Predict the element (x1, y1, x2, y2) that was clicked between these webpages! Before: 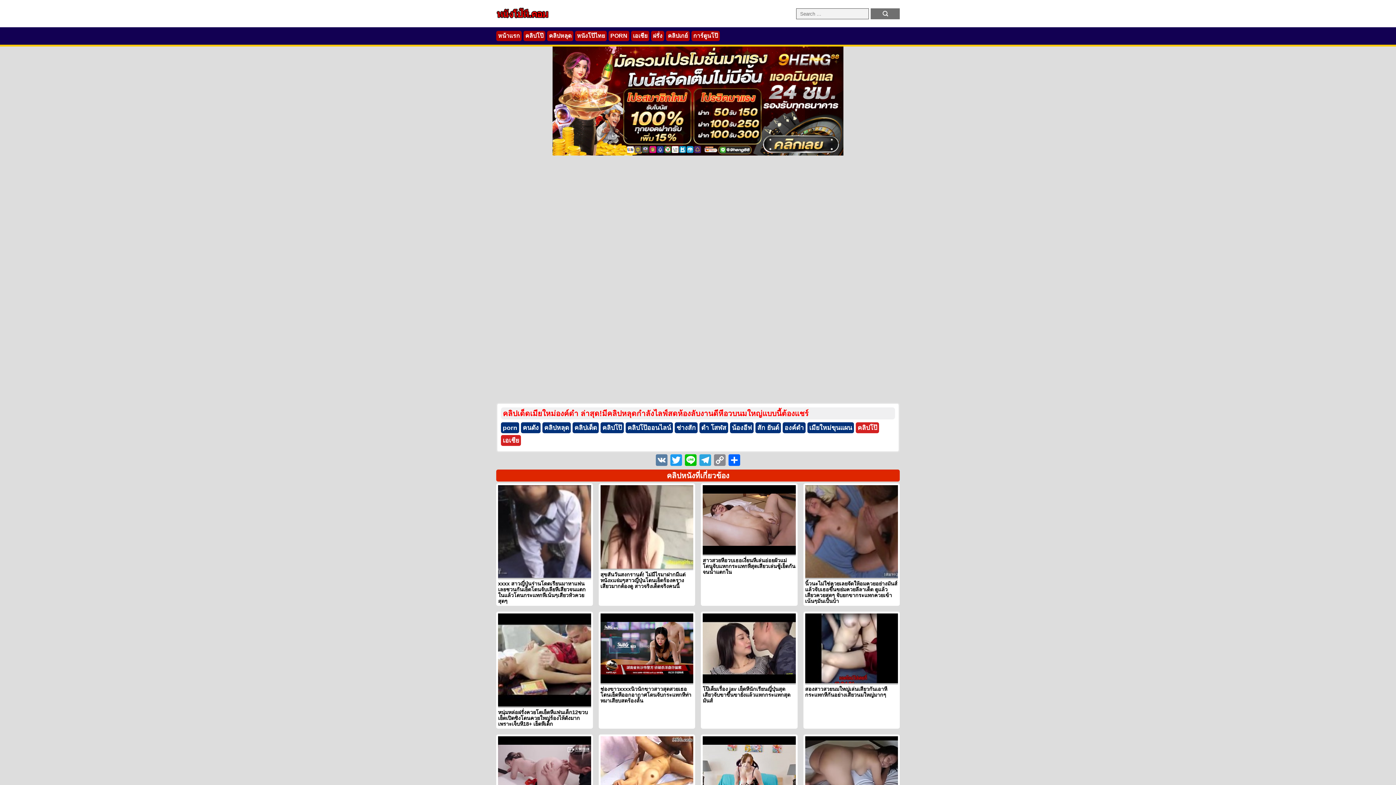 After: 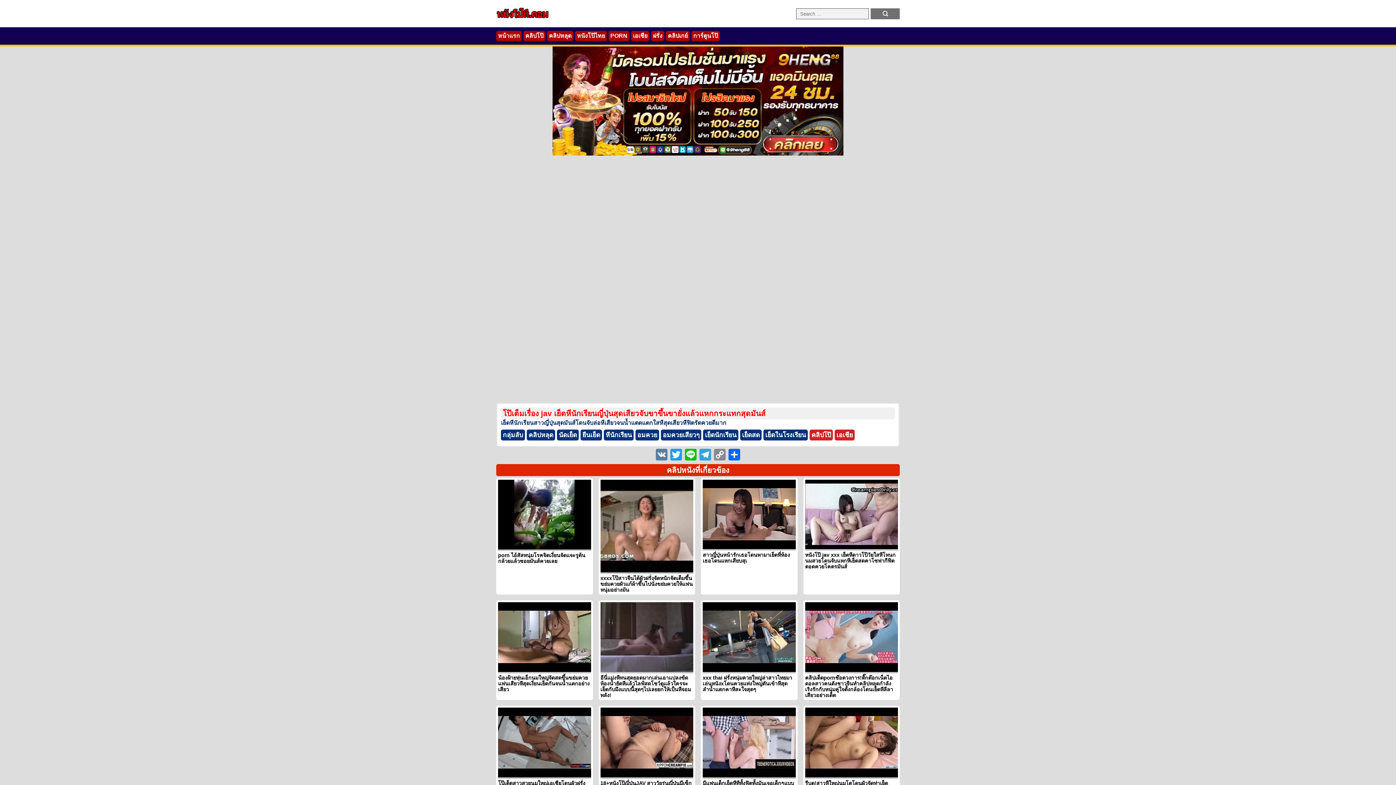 Action: label: โป๊เต็มเรื่อง jav เย็ดหีนักเรียนญี่ปุ่นสุดเสียวจับขาขึ้นขายั่งแล้วแหกกระแทกสุดมันส์ bbox: (701, 612, 797, 728)